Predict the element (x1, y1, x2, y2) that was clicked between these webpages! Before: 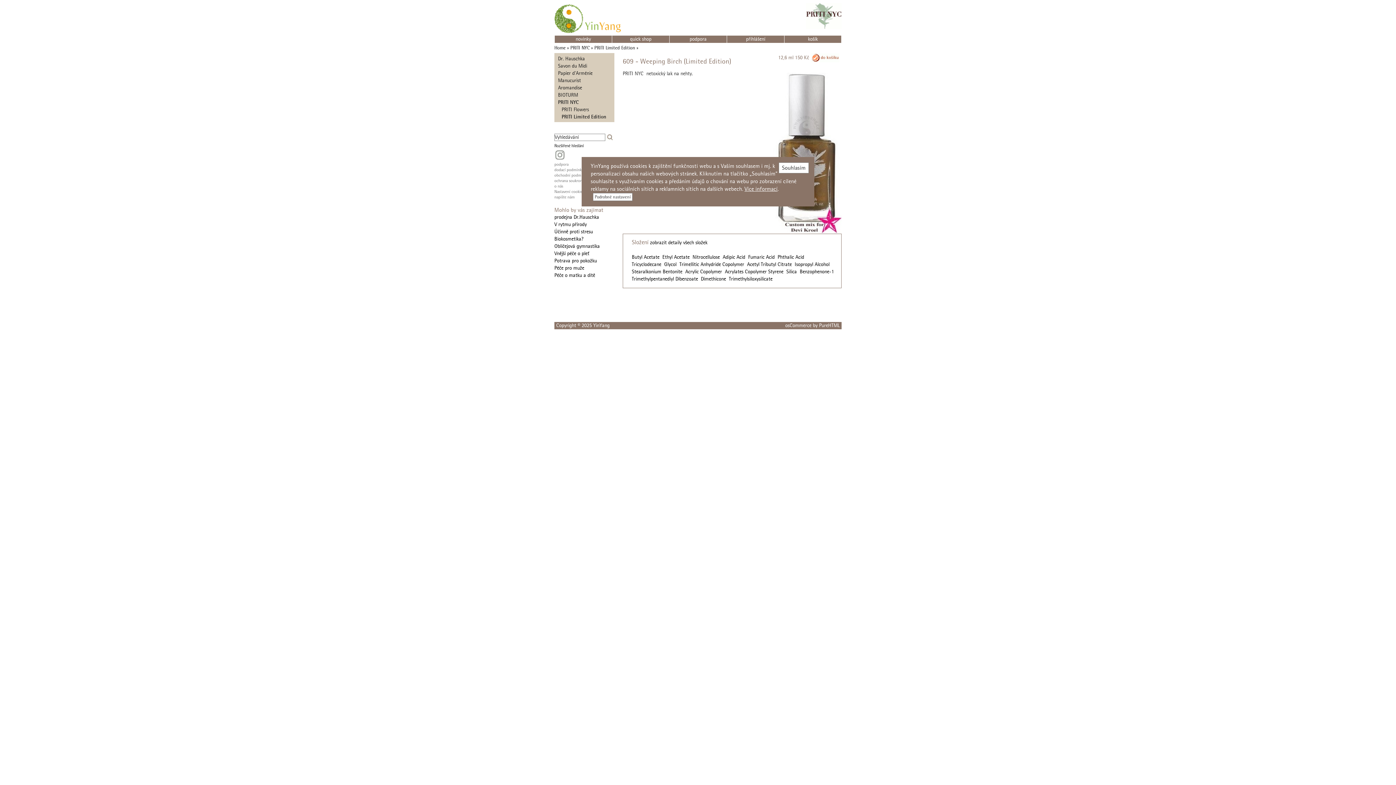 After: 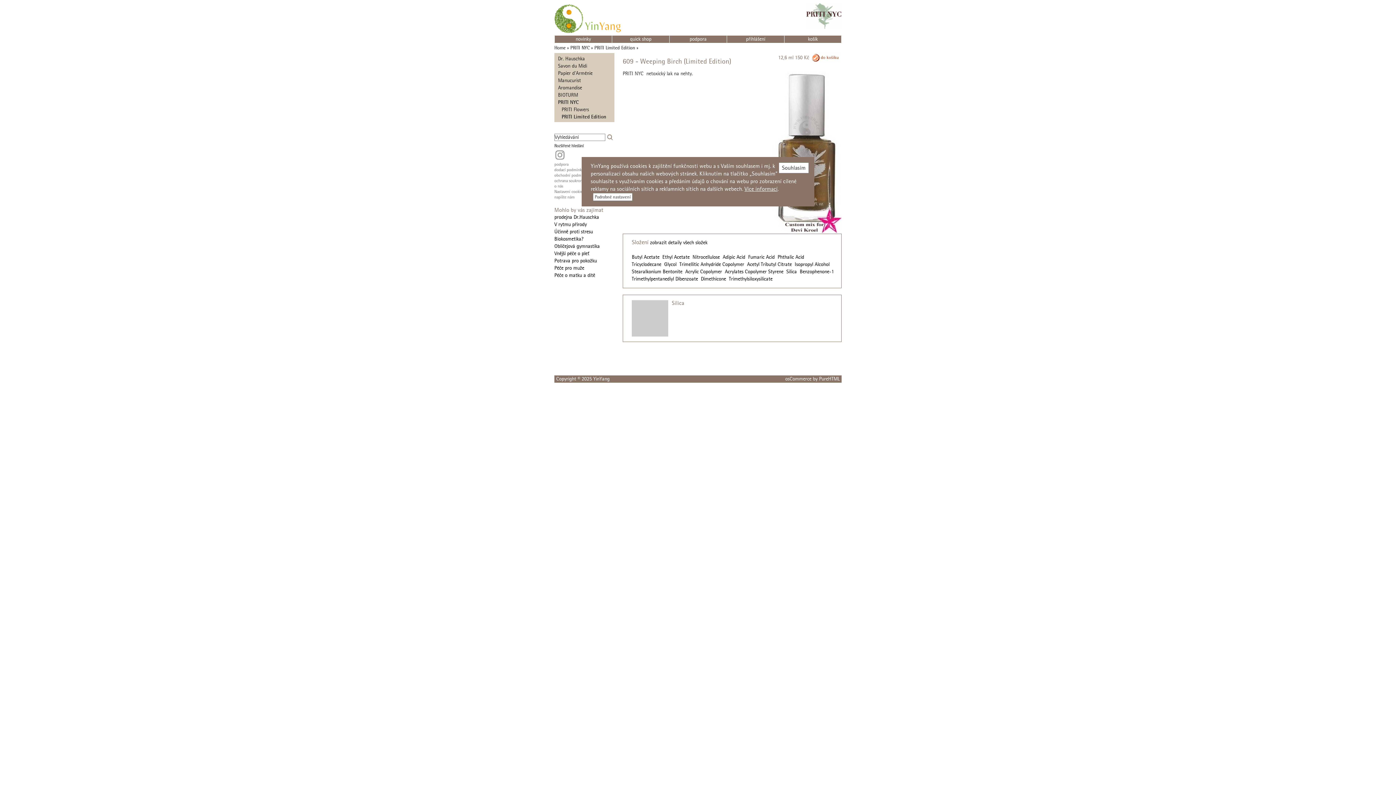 Action: bbox: (786, 268, 797, 274) label: Silica